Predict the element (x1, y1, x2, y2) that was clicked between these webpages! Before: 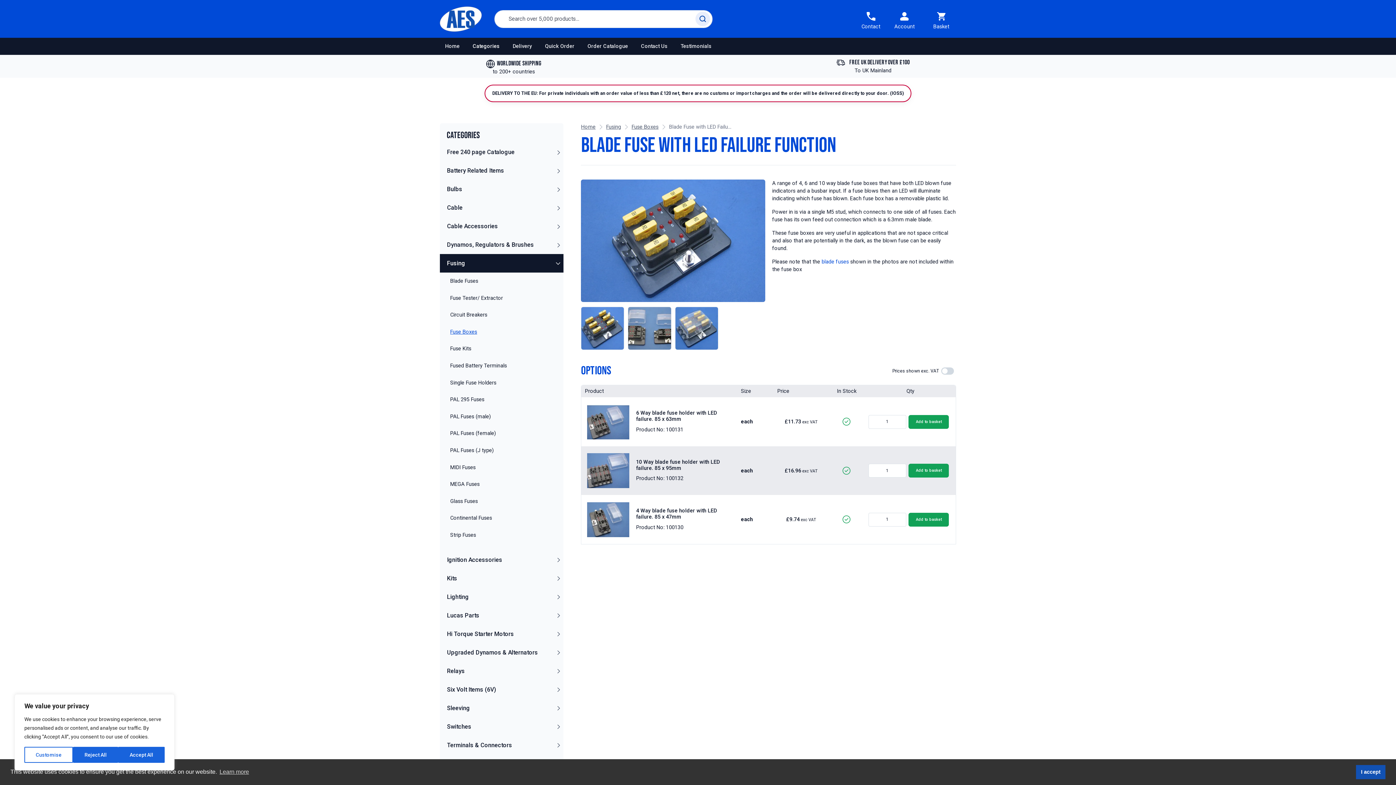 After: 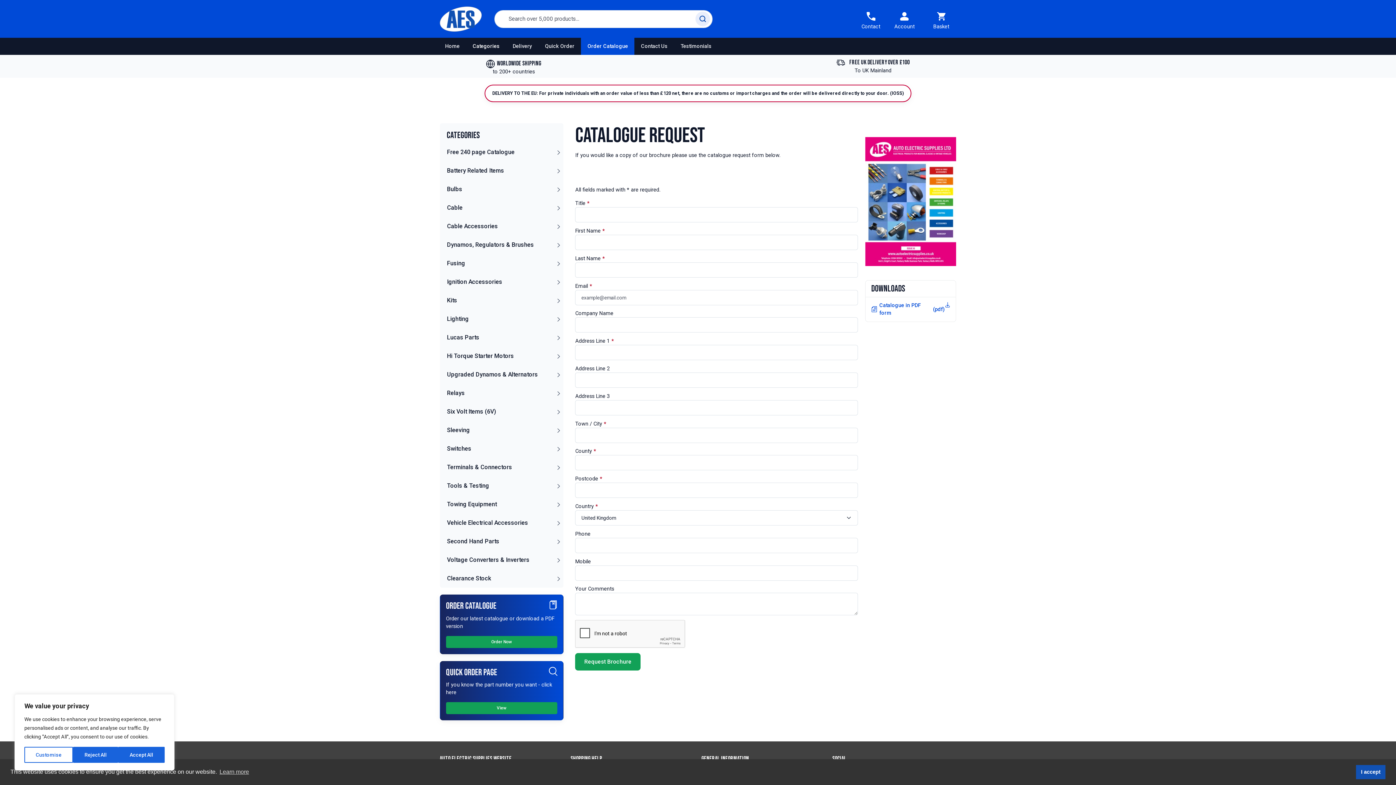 Action: label: Free 240 page Catalogue bbox: (441, 142, 553, 161)